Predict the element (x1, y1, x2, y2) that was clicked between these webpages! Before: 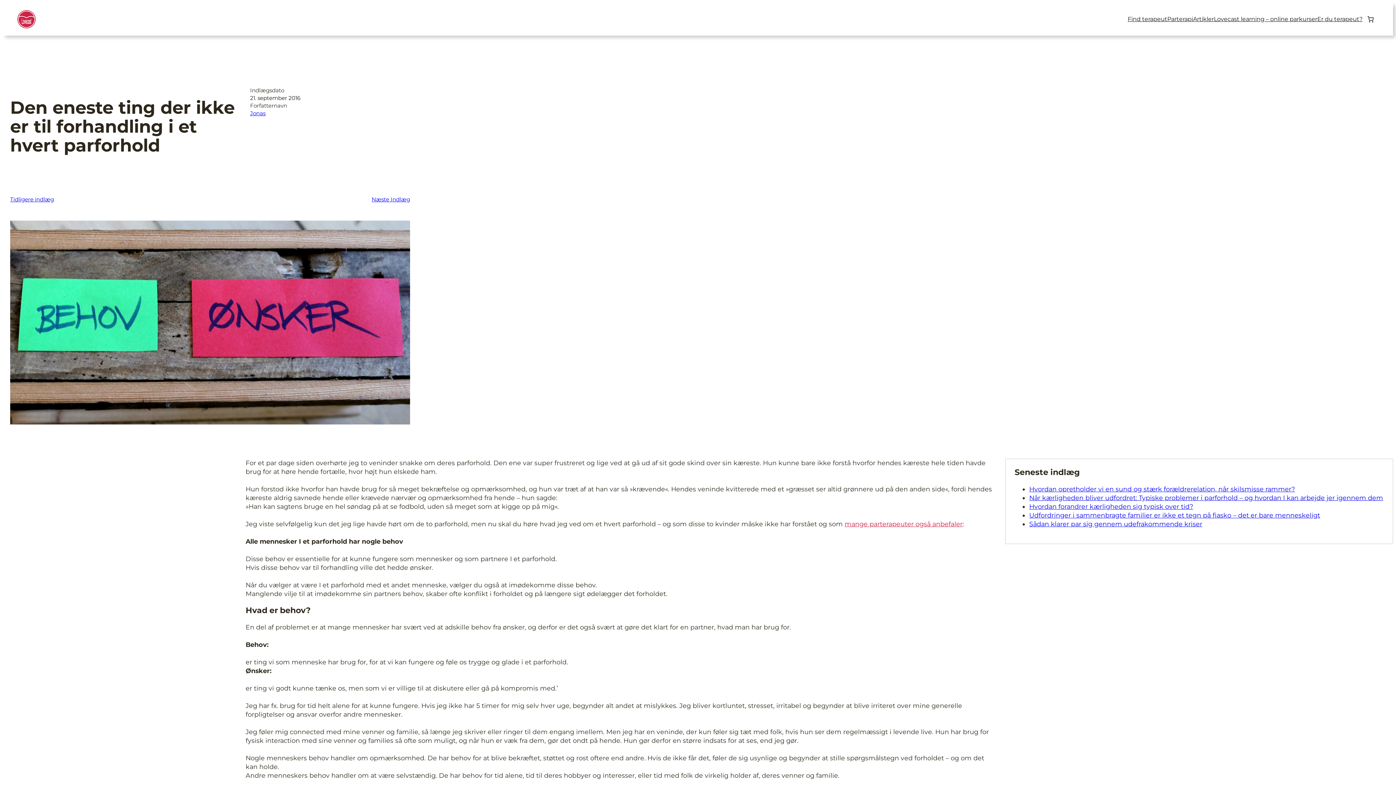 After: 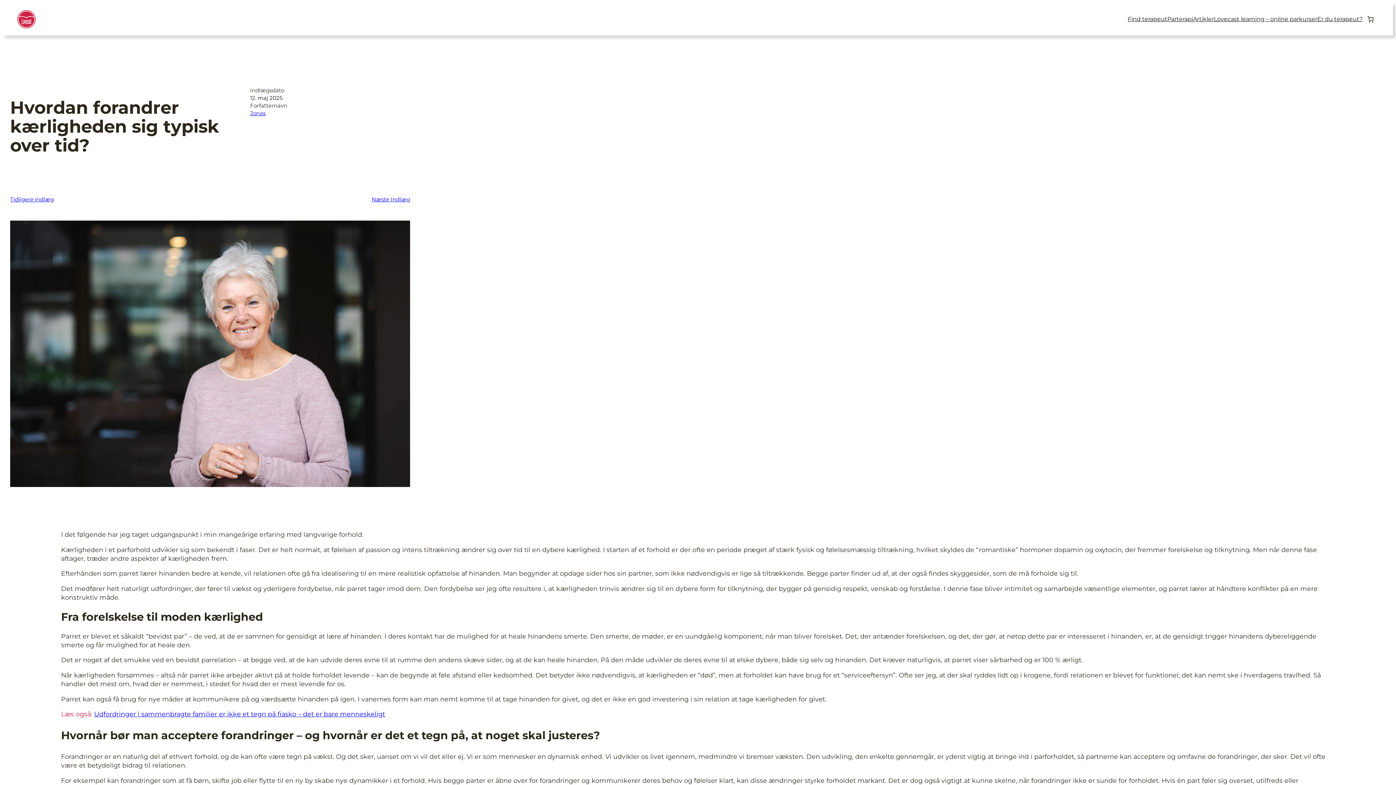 Action: label: Hvordan forandrer kærligheden sig typisk over tid? bbox: (1029, 502, 1193, 510)